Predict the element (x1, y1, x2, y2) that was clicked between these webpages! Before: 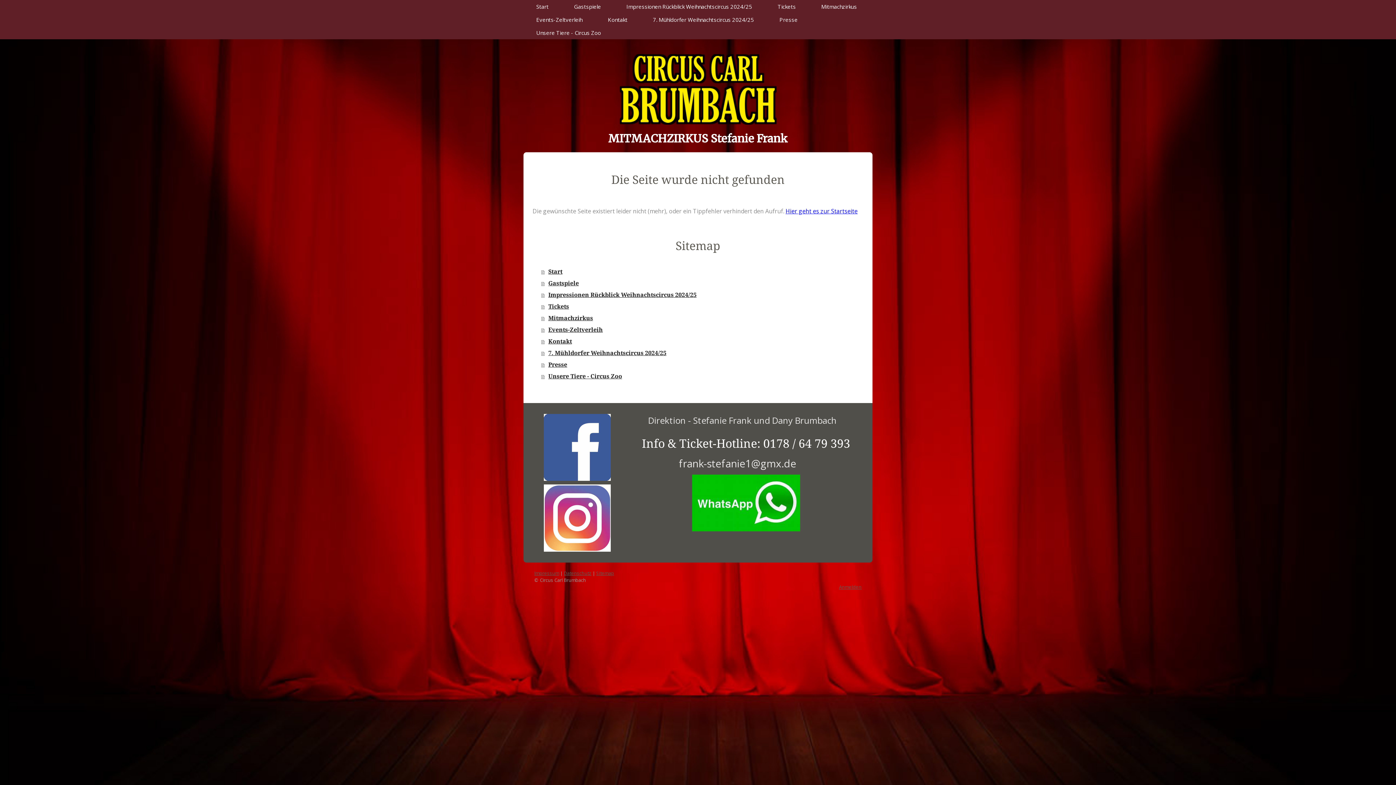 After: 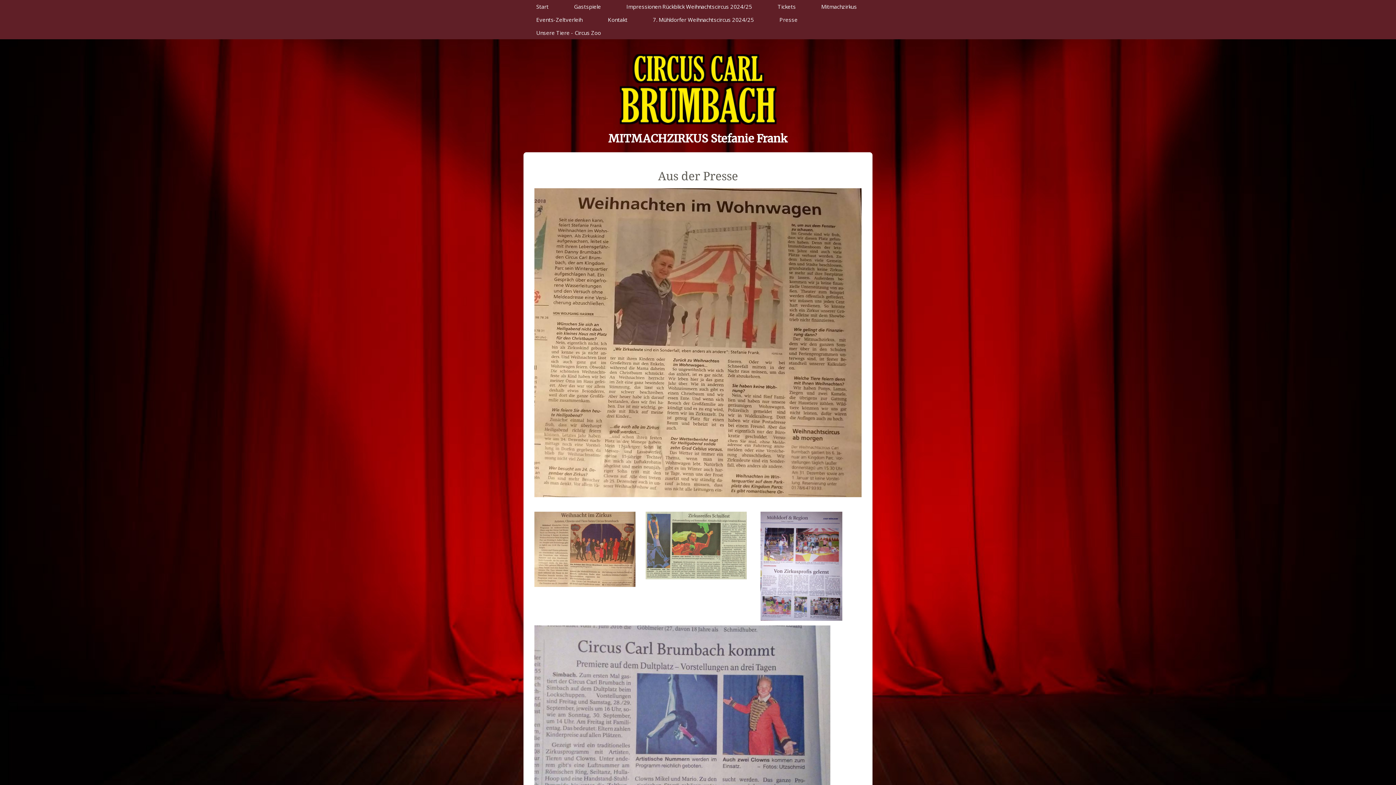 Action: label: Presse bbox: (766, 13, 810, 26)